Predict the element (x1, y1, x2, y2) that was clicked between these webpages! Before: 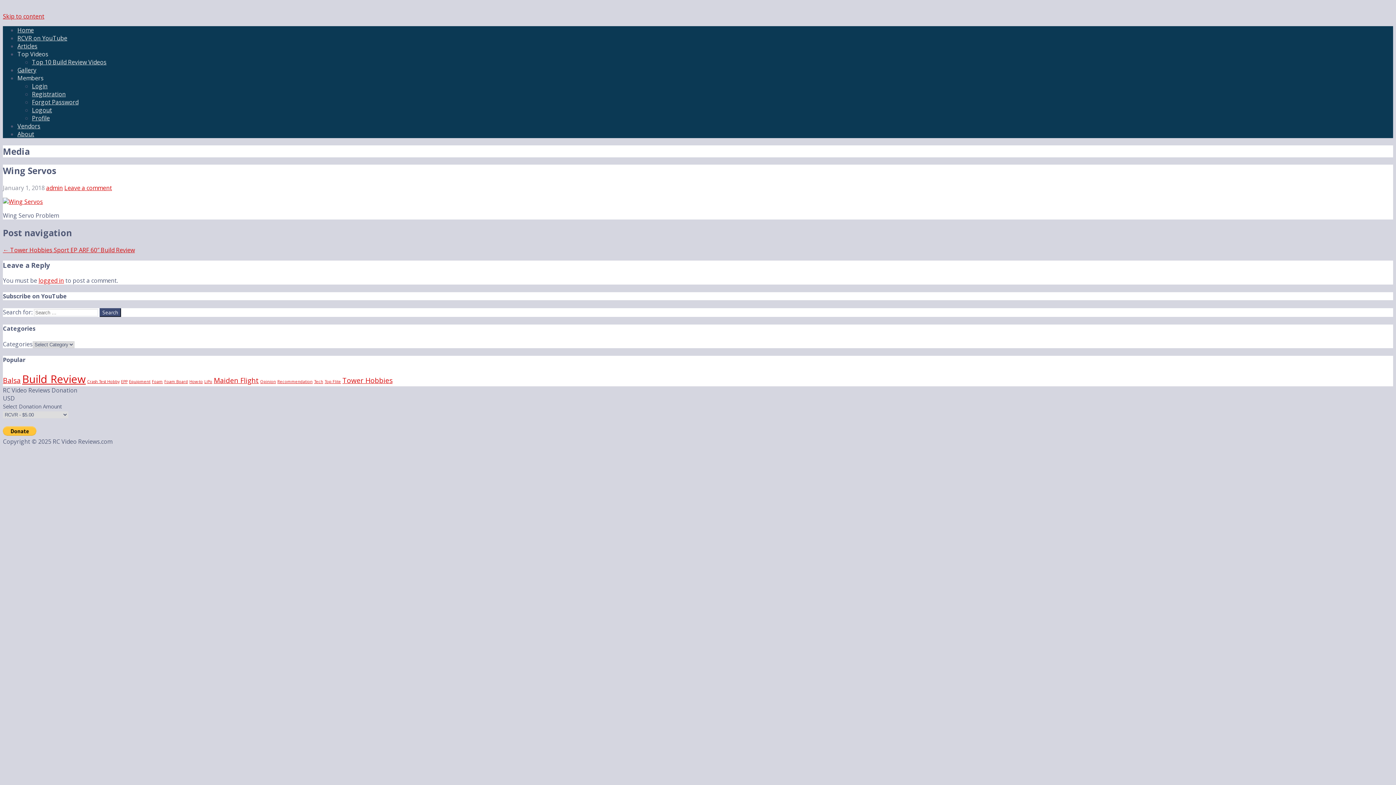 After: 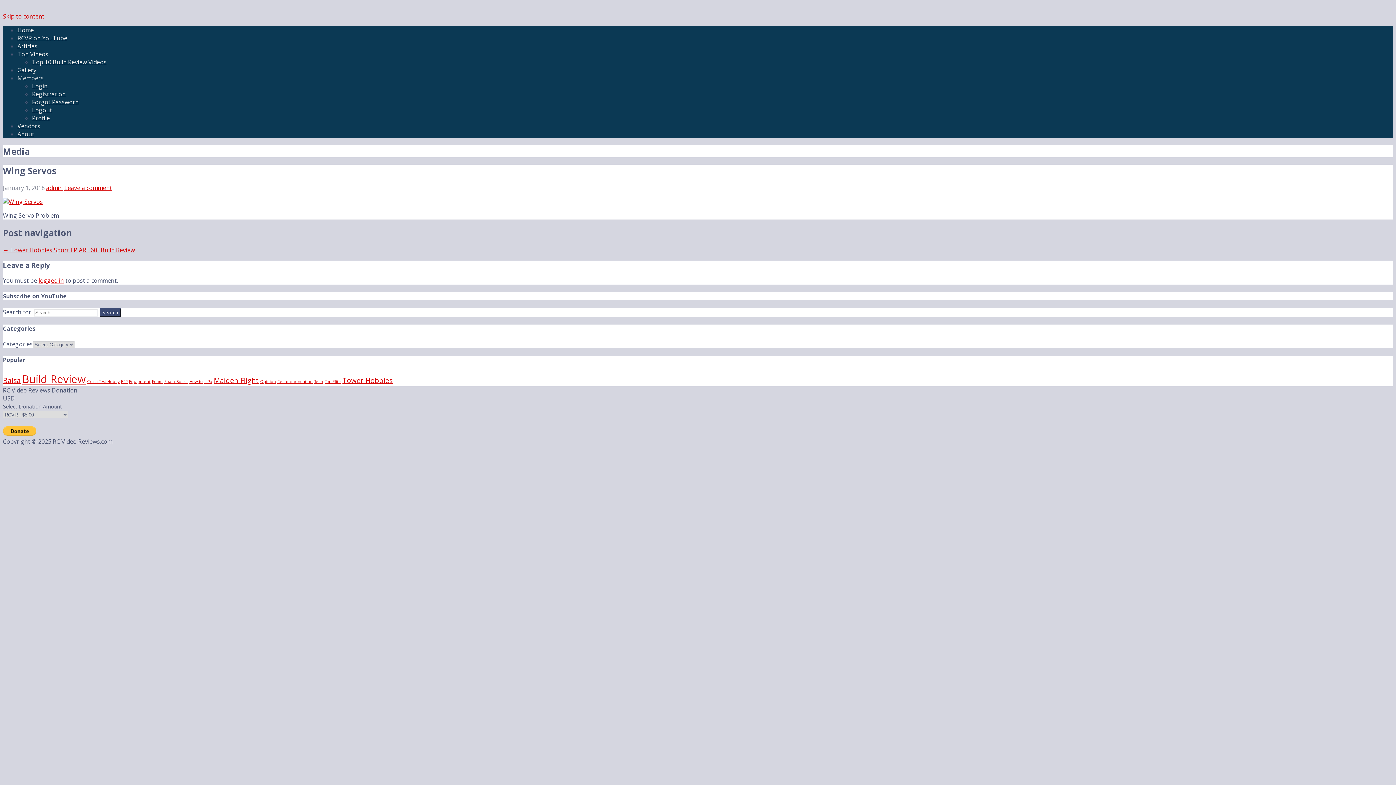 Action: bbox: (17, 74, 43, 82) label: Members